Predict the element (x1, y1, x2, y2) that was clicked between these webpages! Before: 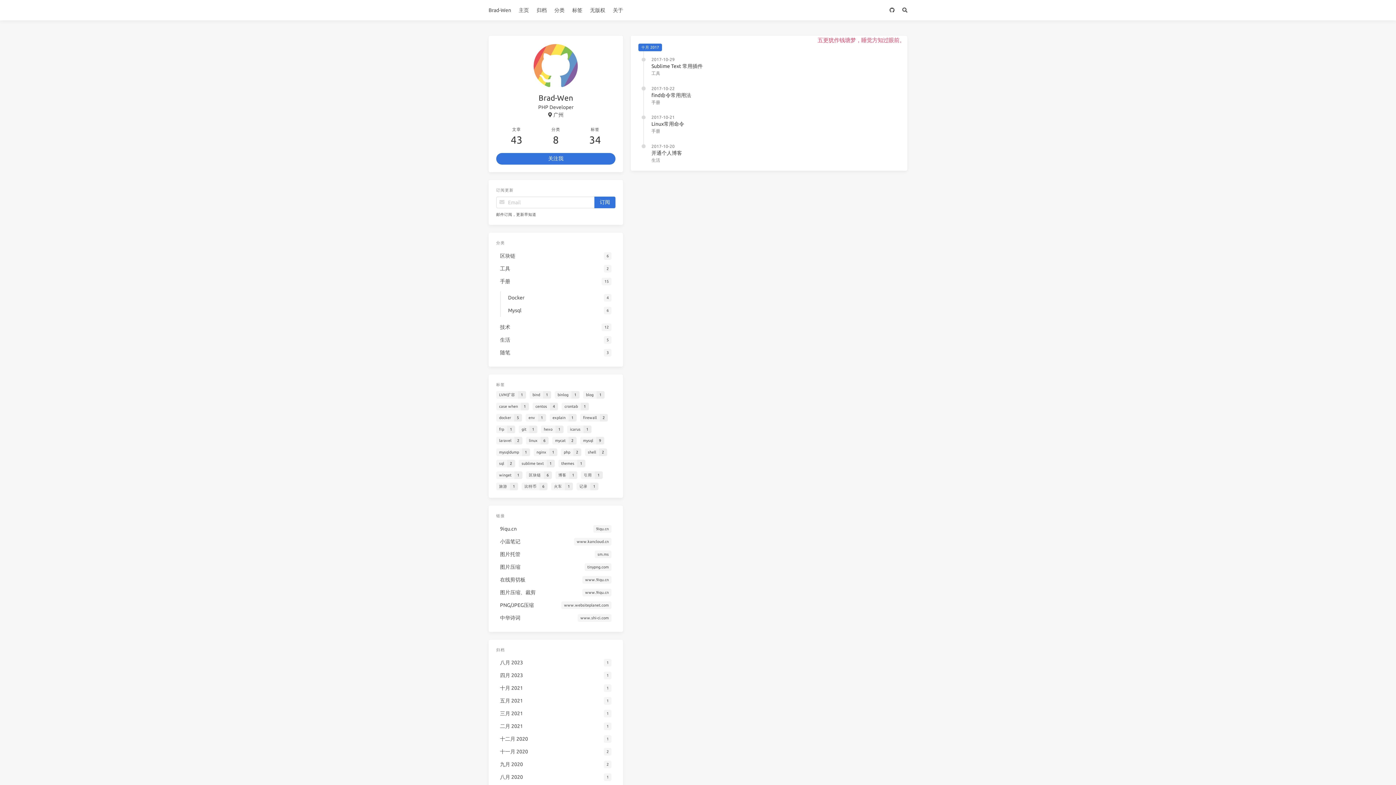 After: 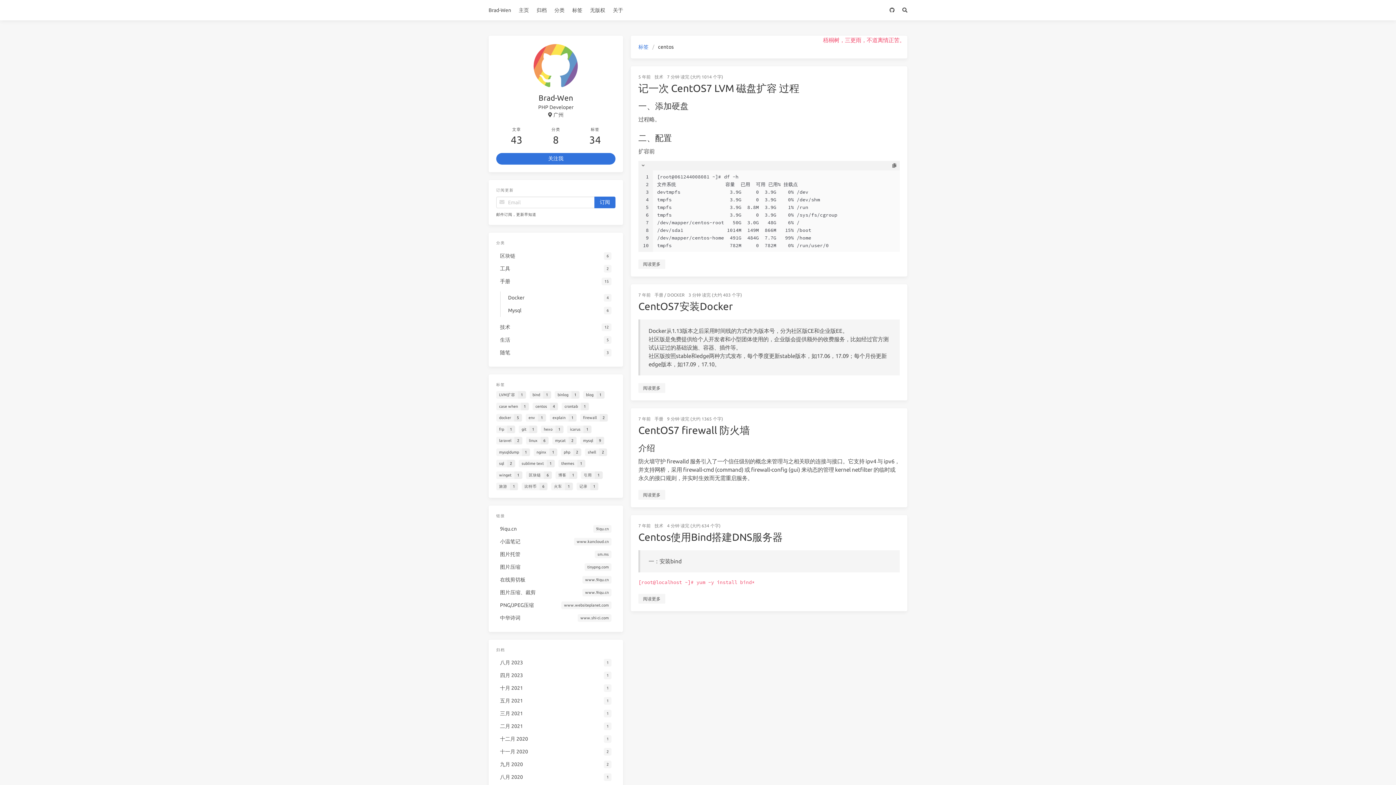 Action: bbox: (532, 402, 558, 412) label: centos
4